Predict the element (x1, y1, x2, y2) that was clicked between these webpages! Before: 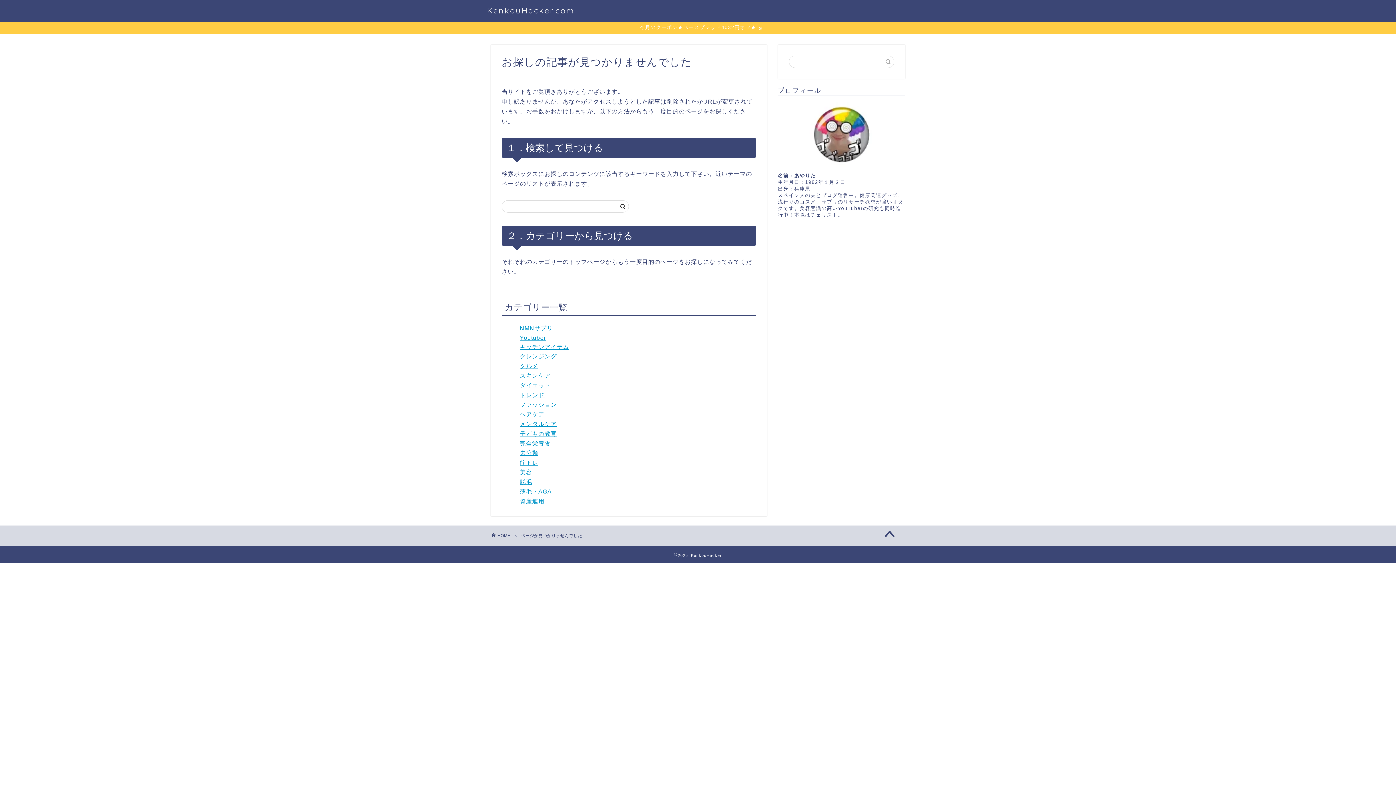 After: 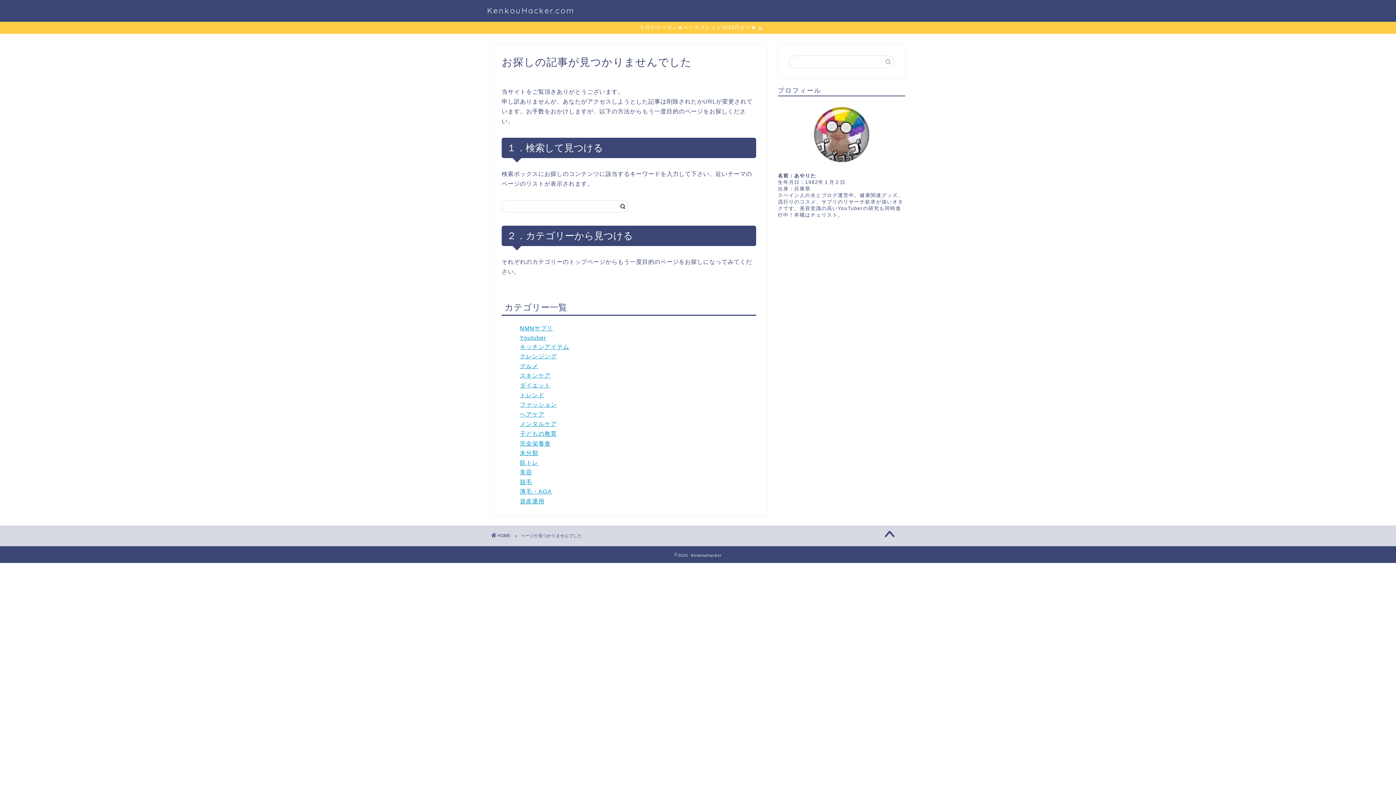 Action: bbox: (874, 527, 905, 543)